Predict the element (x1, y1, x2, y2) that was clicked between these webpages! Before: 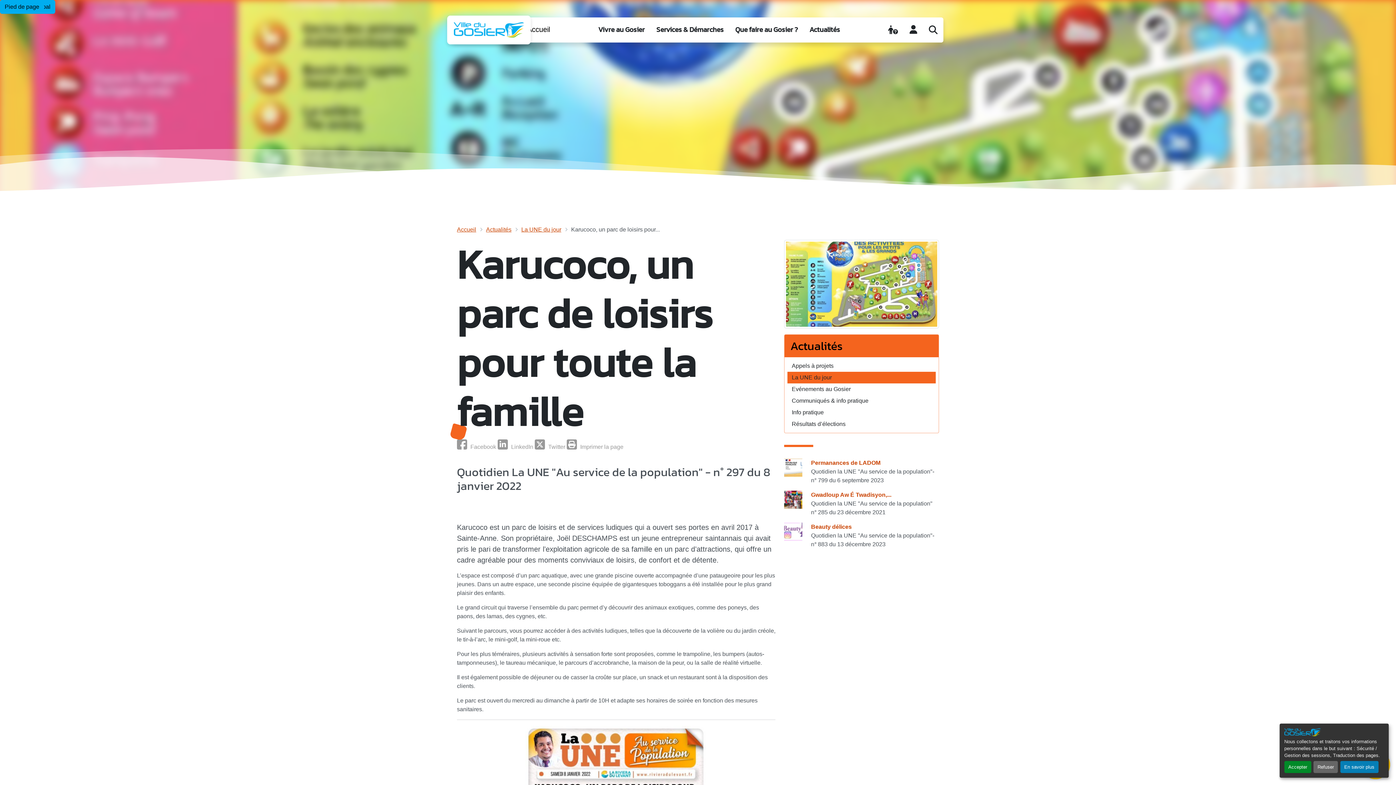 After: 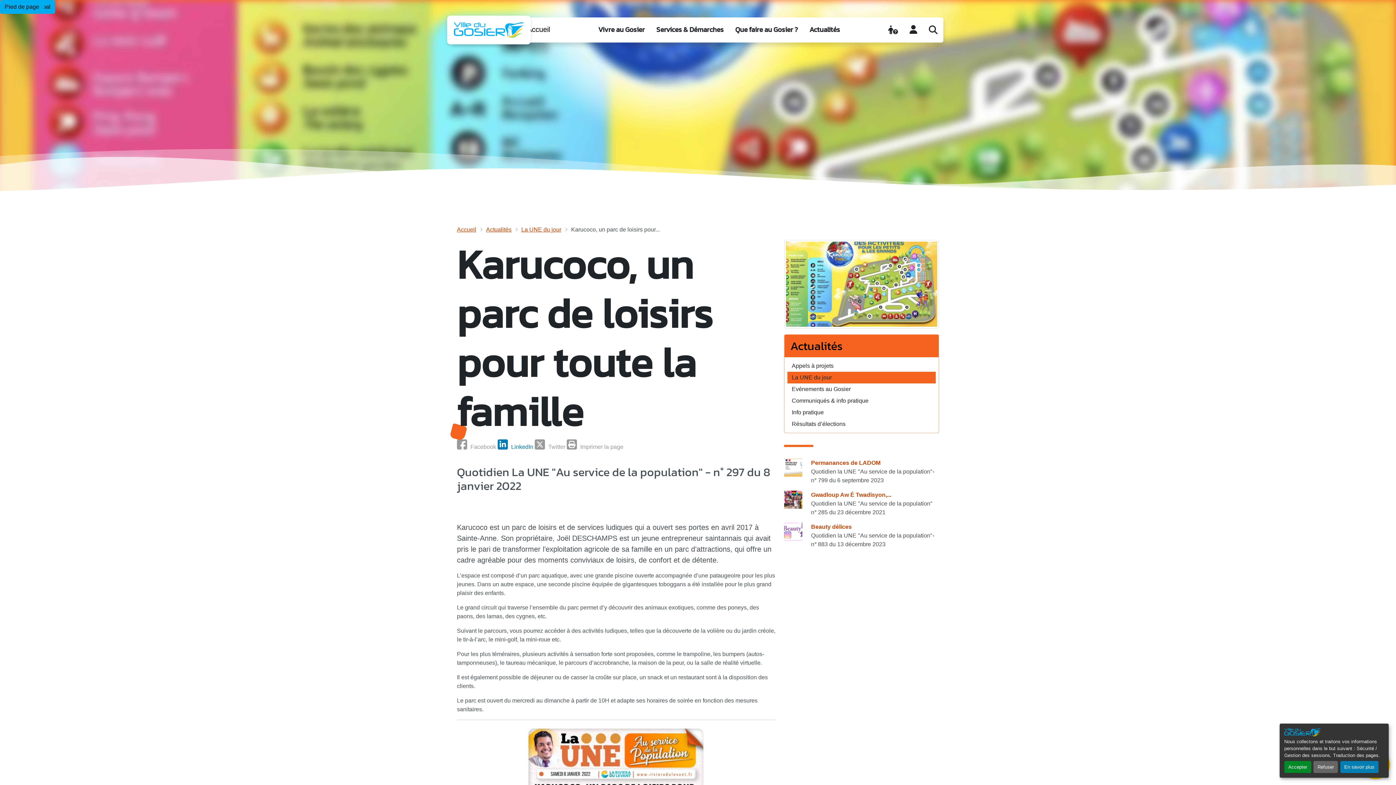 Action: bbox: (497, 444, 534, 450) label:  LinkedIn 